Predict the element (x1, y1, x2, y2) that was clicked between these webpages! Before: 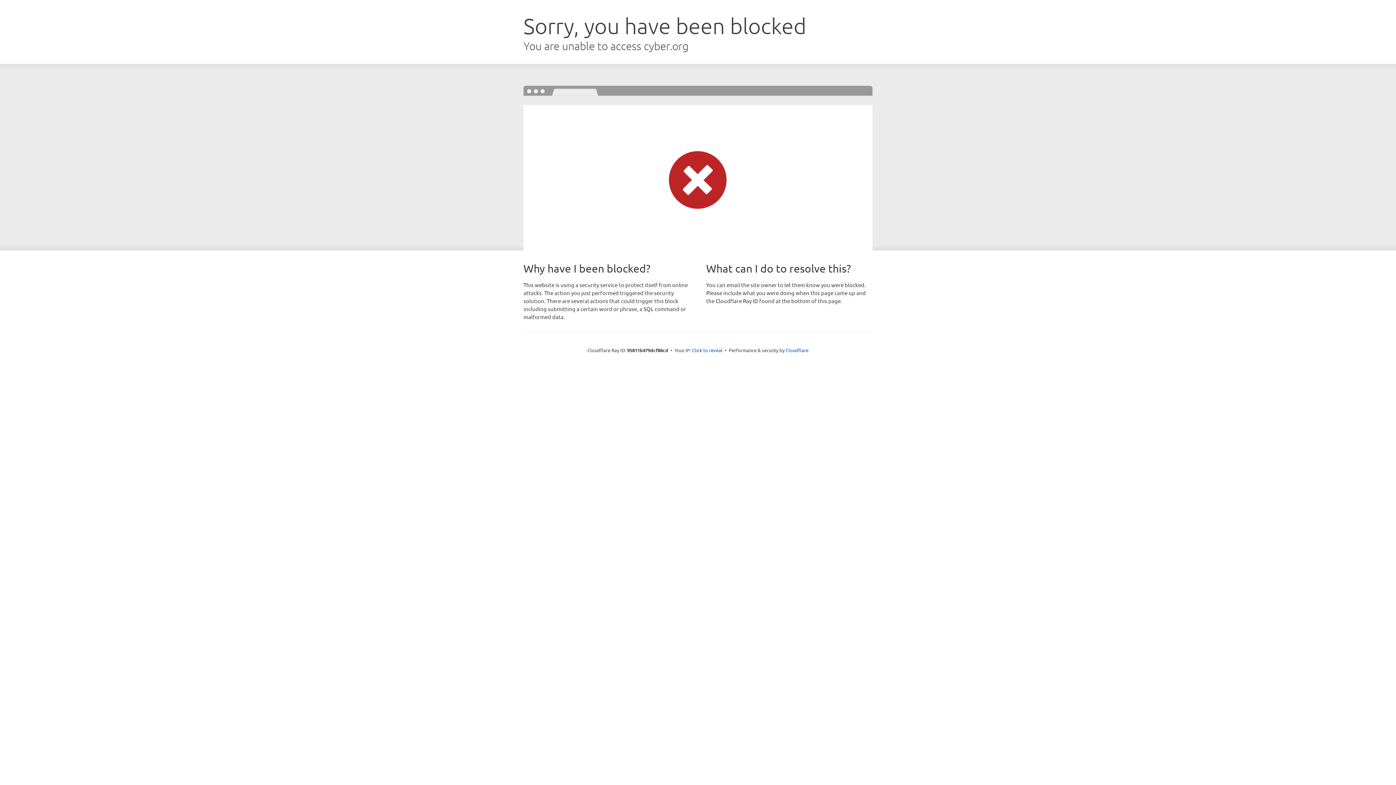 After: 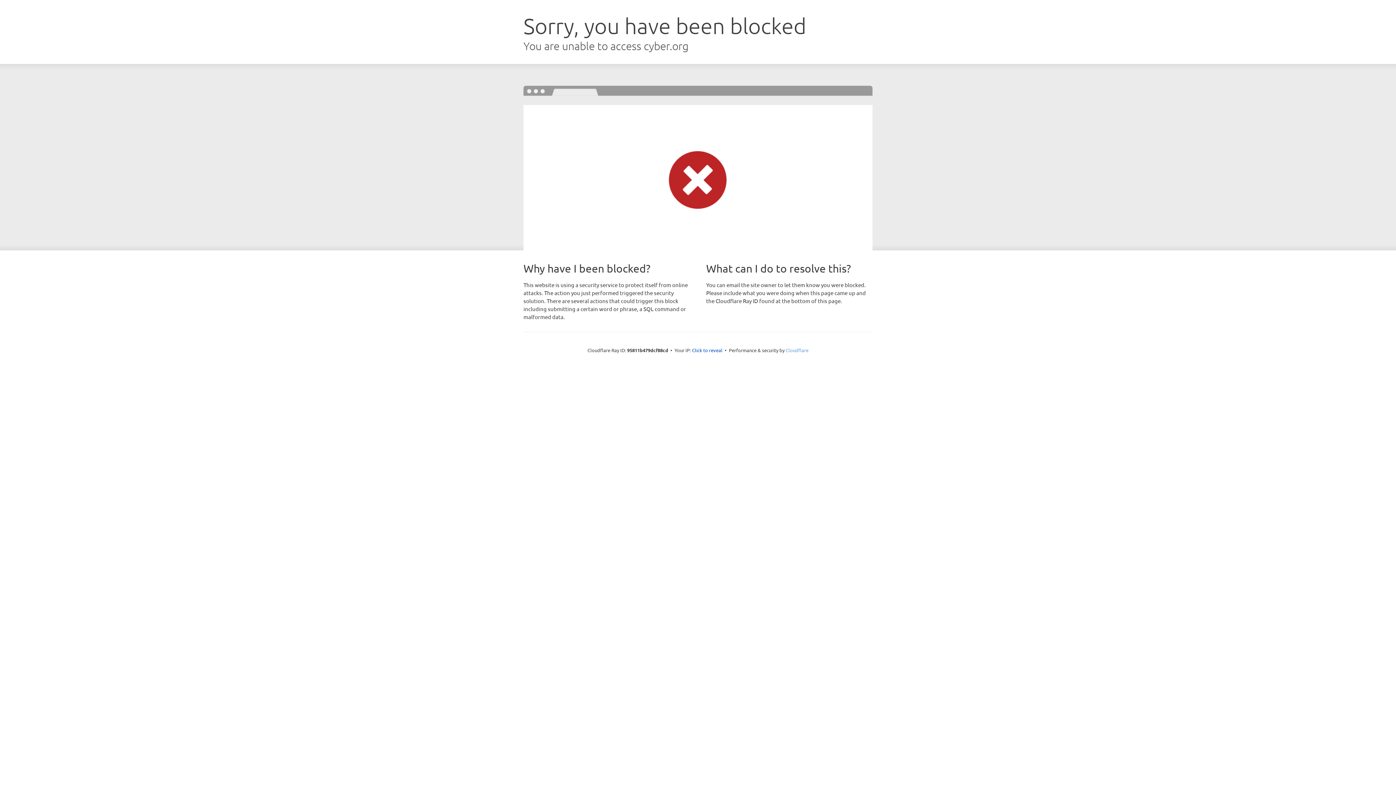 Action: bbox: (785, 347, 808, 353) label: Cloudflare